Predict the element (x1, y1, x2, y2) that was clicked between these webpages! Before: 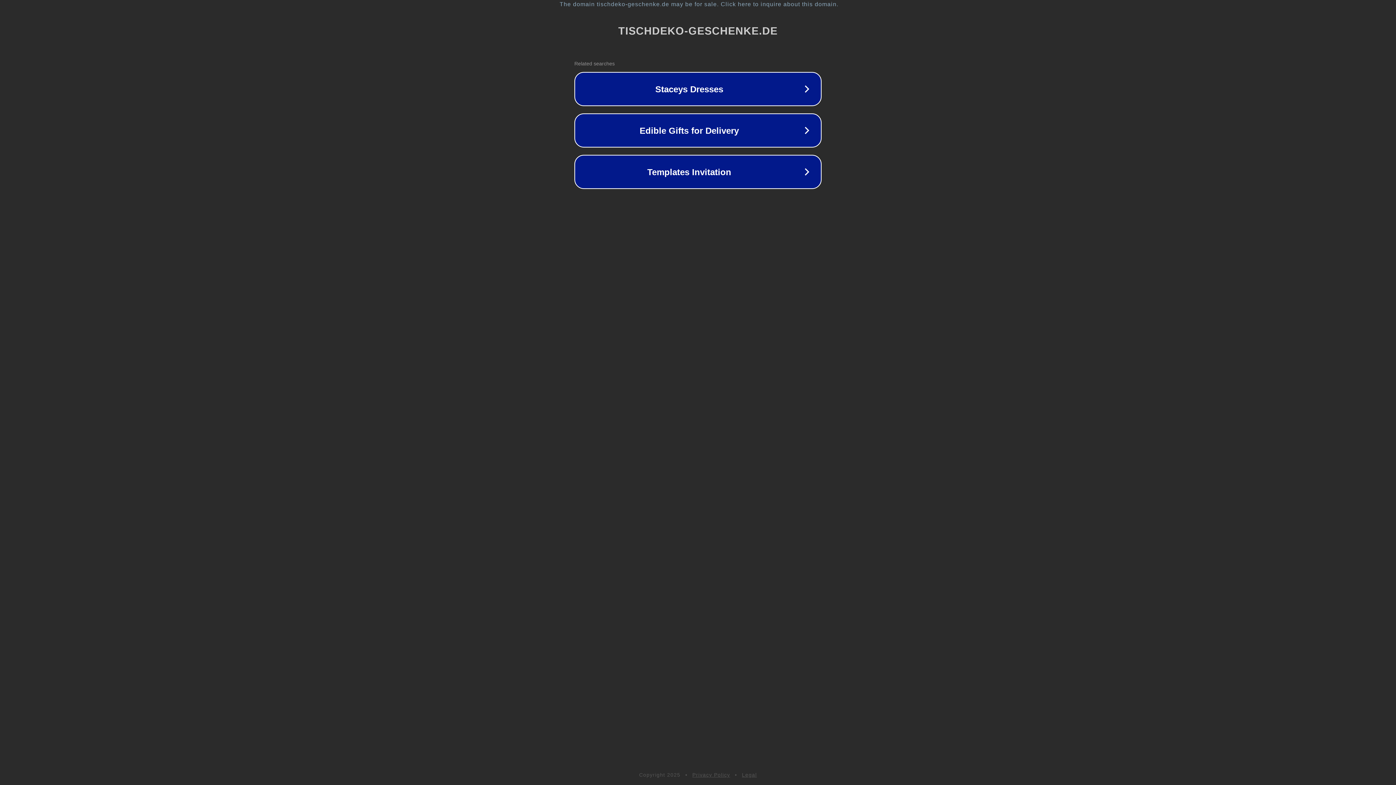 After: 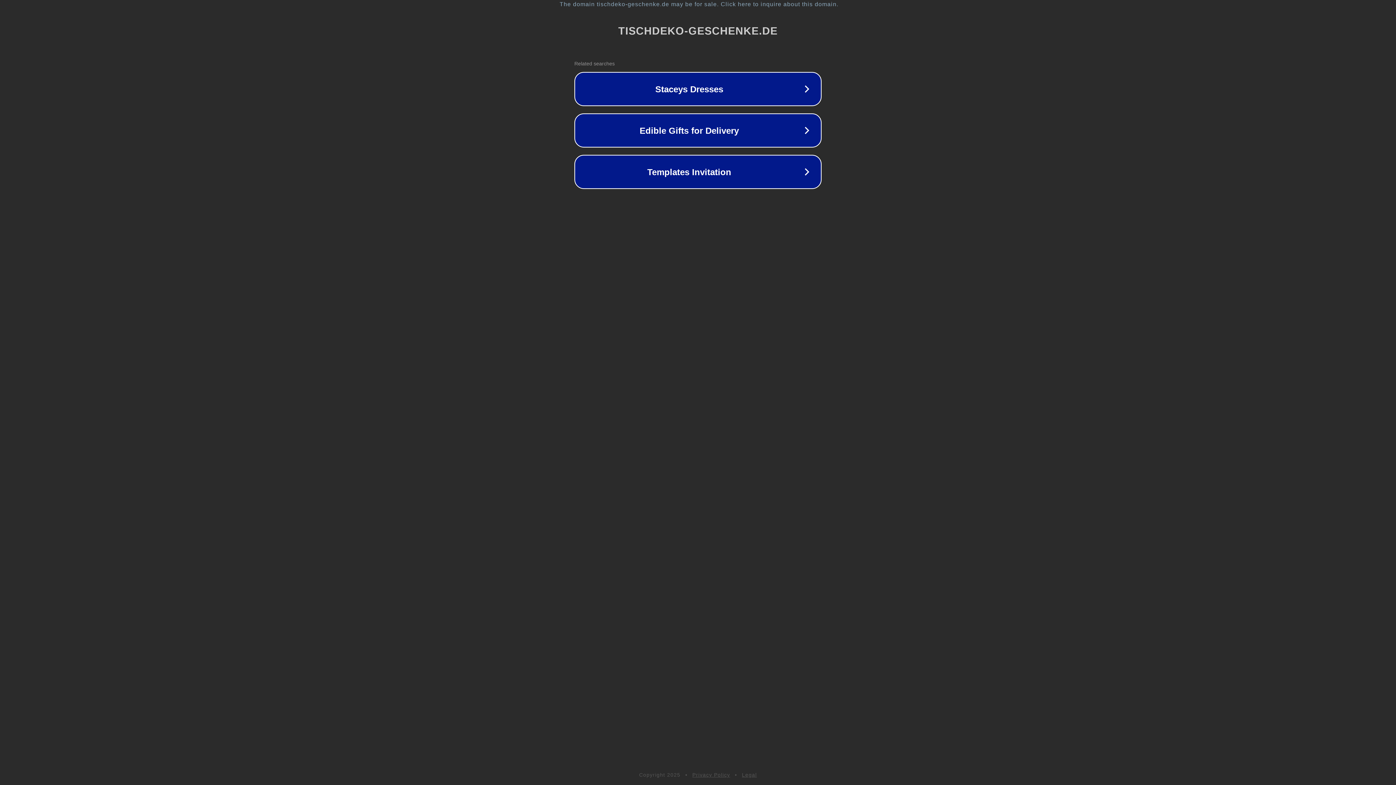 Action: label: Privacy Policy bbox: (692, 772, 730, 778)